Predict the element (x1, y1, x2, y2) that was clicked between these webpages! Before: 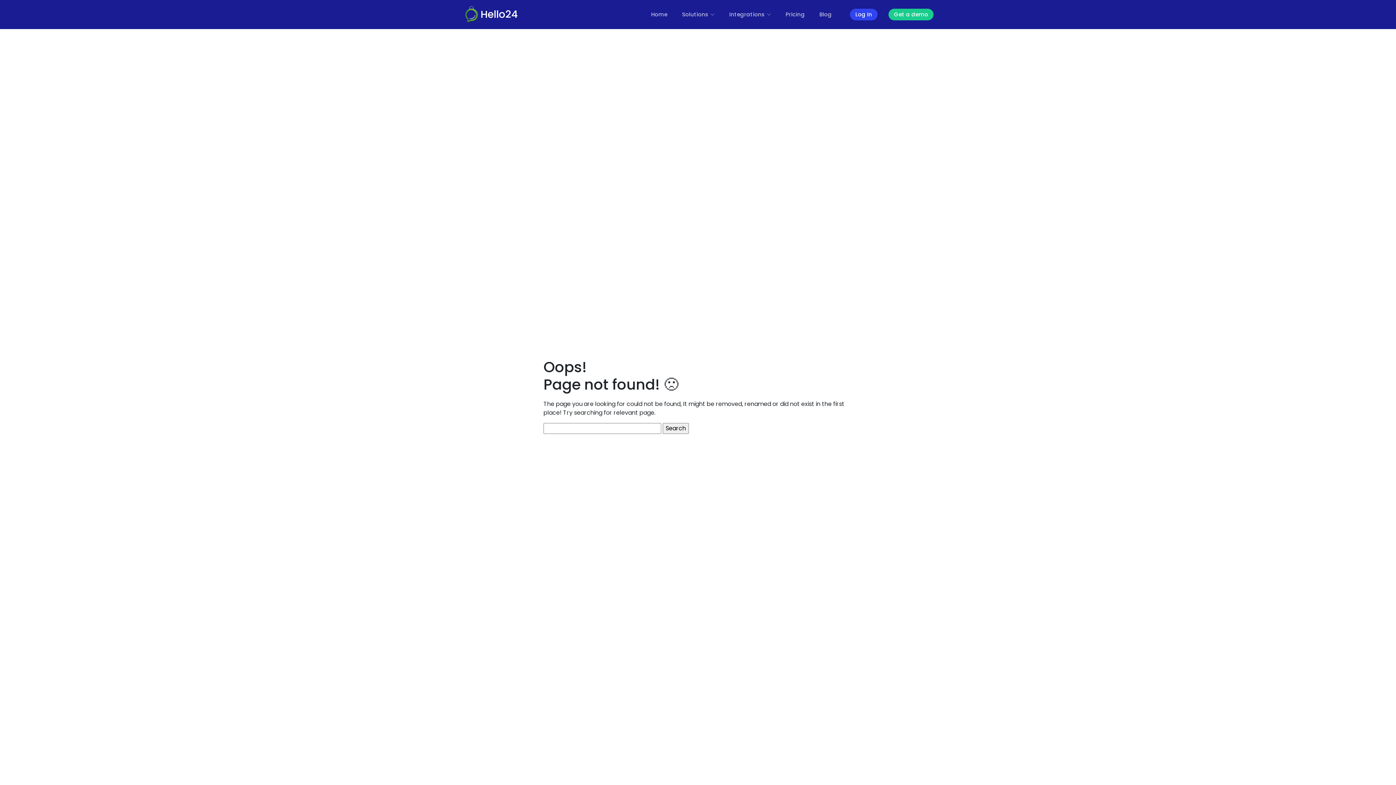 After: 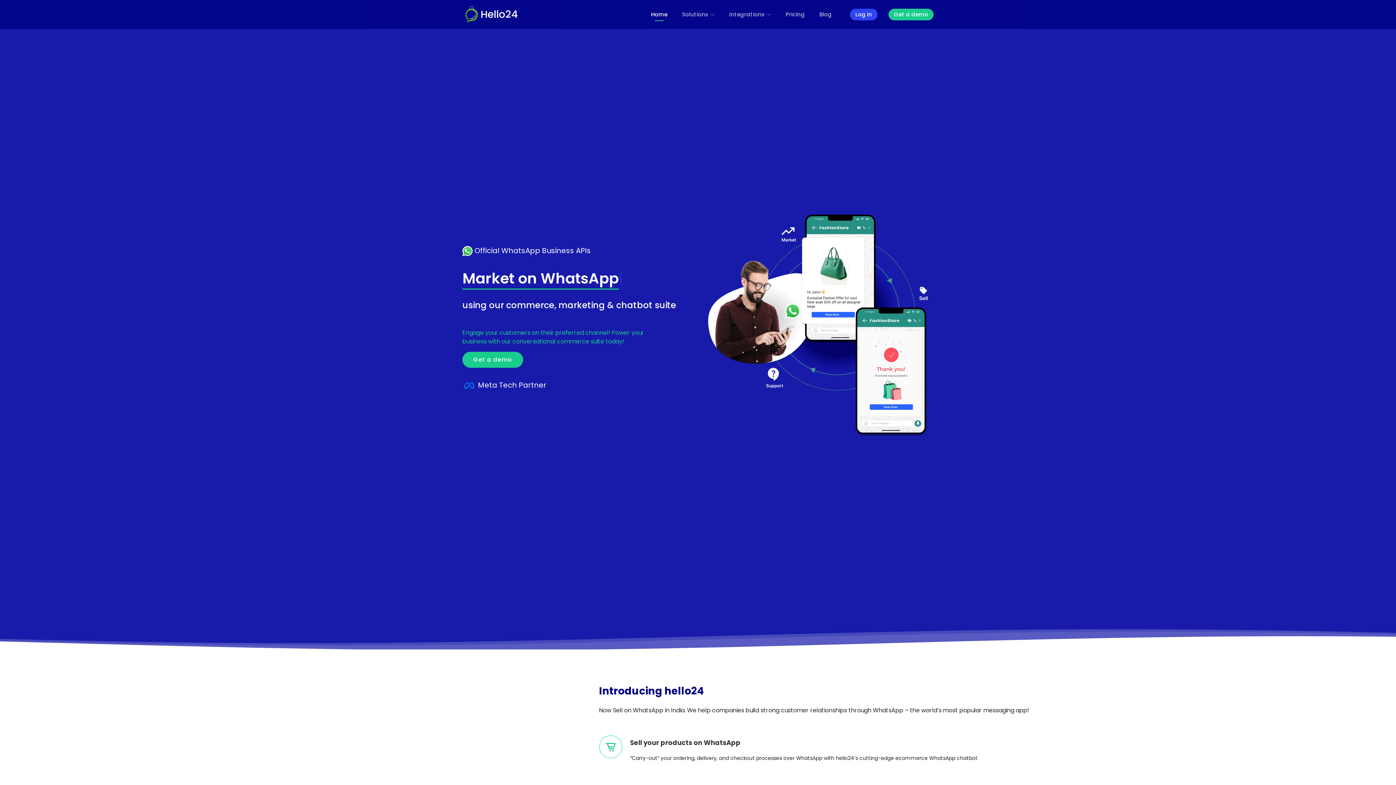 Action: bbox: (480, 7, 517, 21) label: Hello24